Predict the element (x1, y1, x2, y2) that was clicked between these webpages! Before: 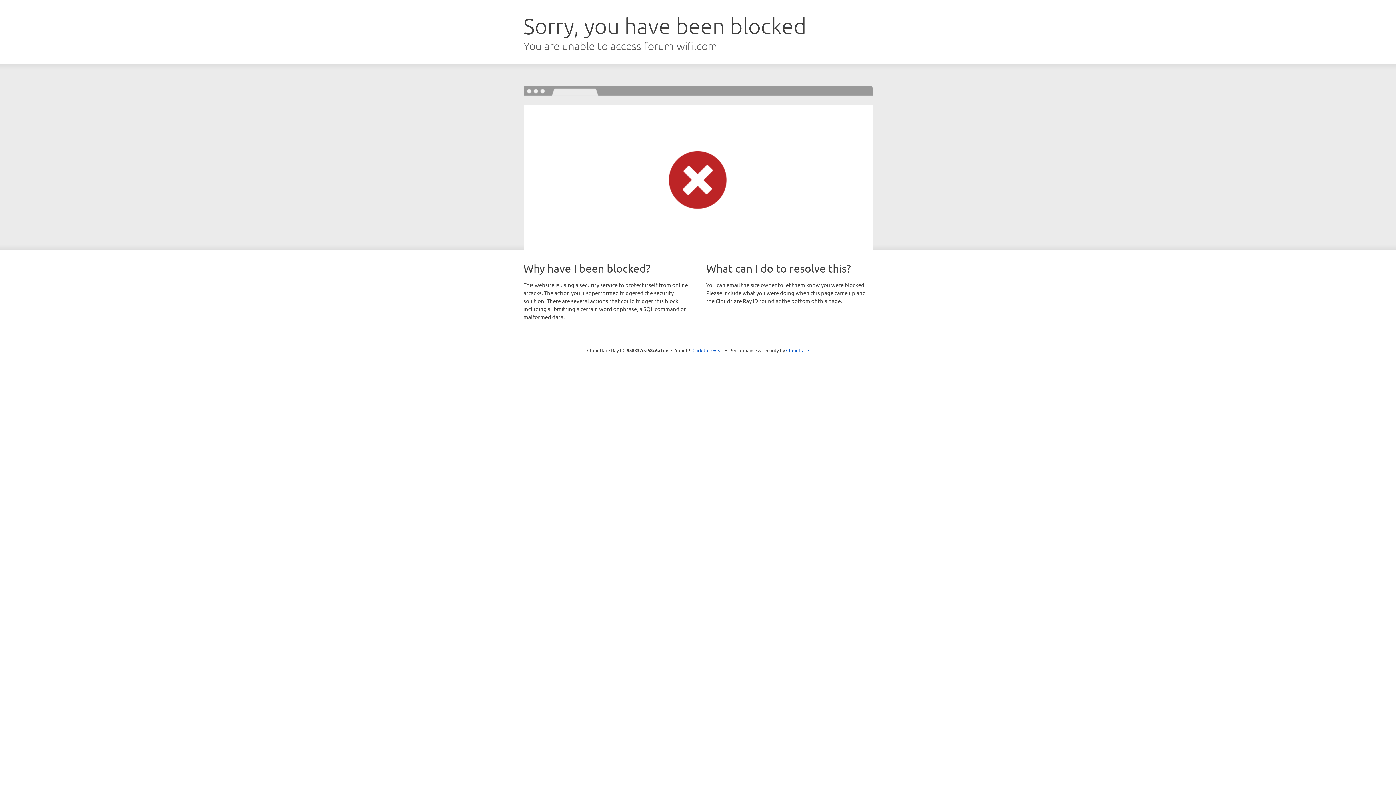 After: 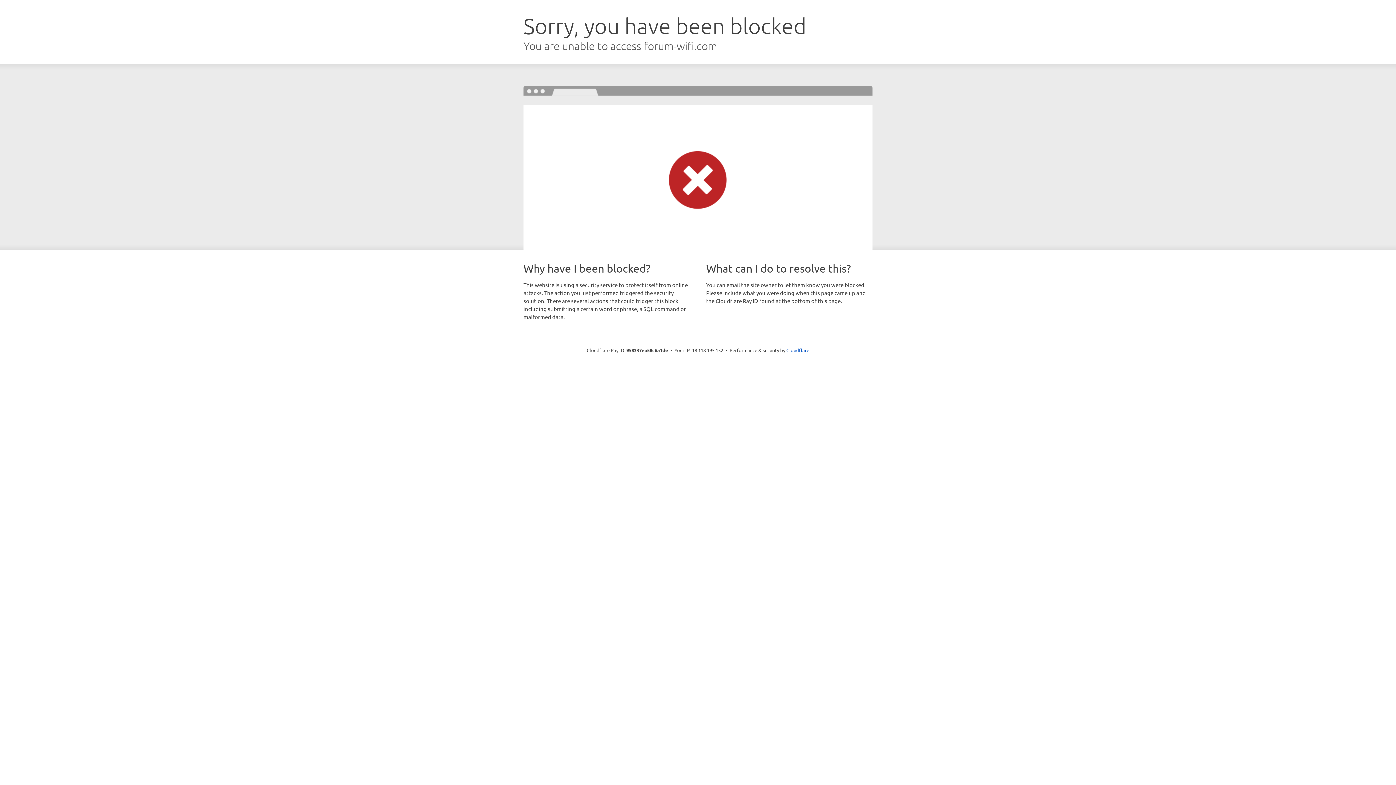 Action: bbox: (692, 346, 723, 353) label: Click to reveal